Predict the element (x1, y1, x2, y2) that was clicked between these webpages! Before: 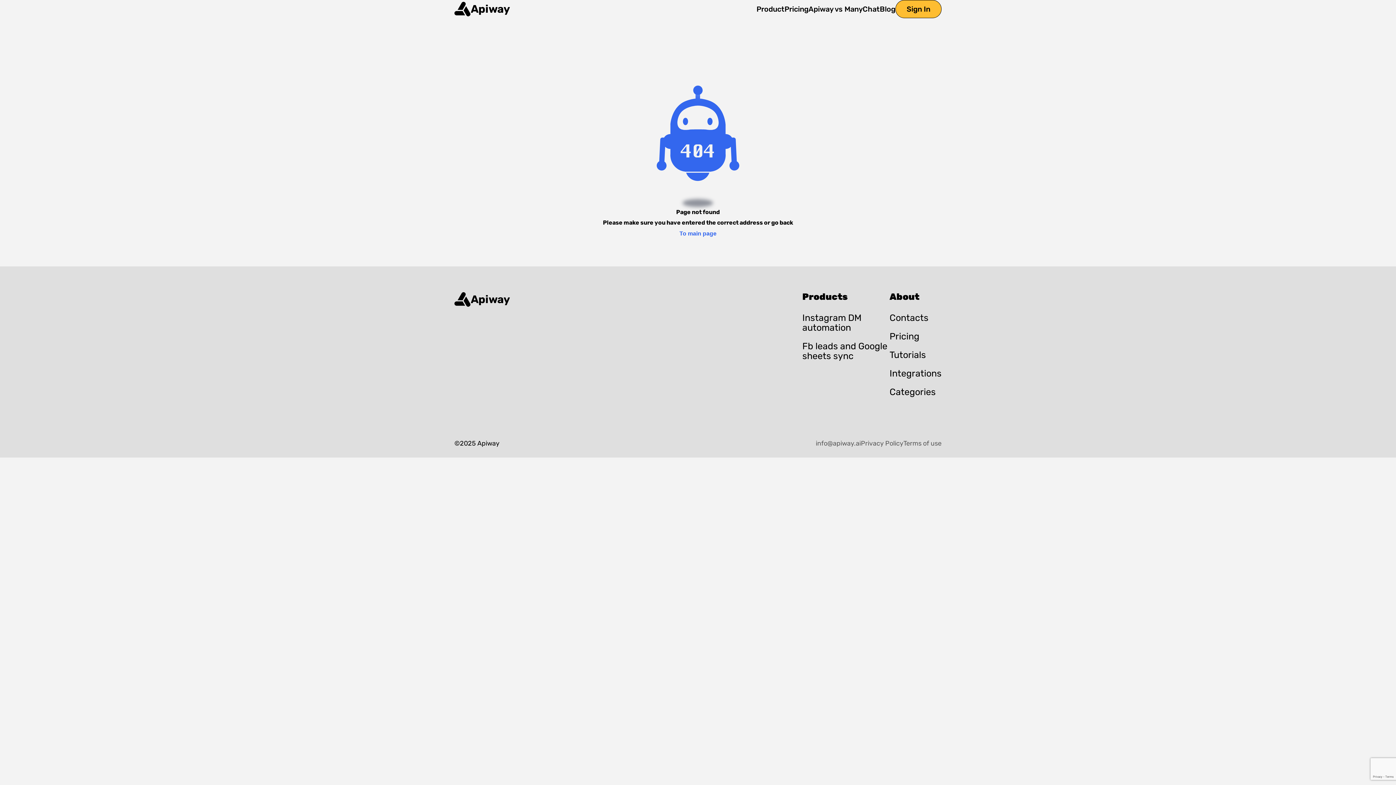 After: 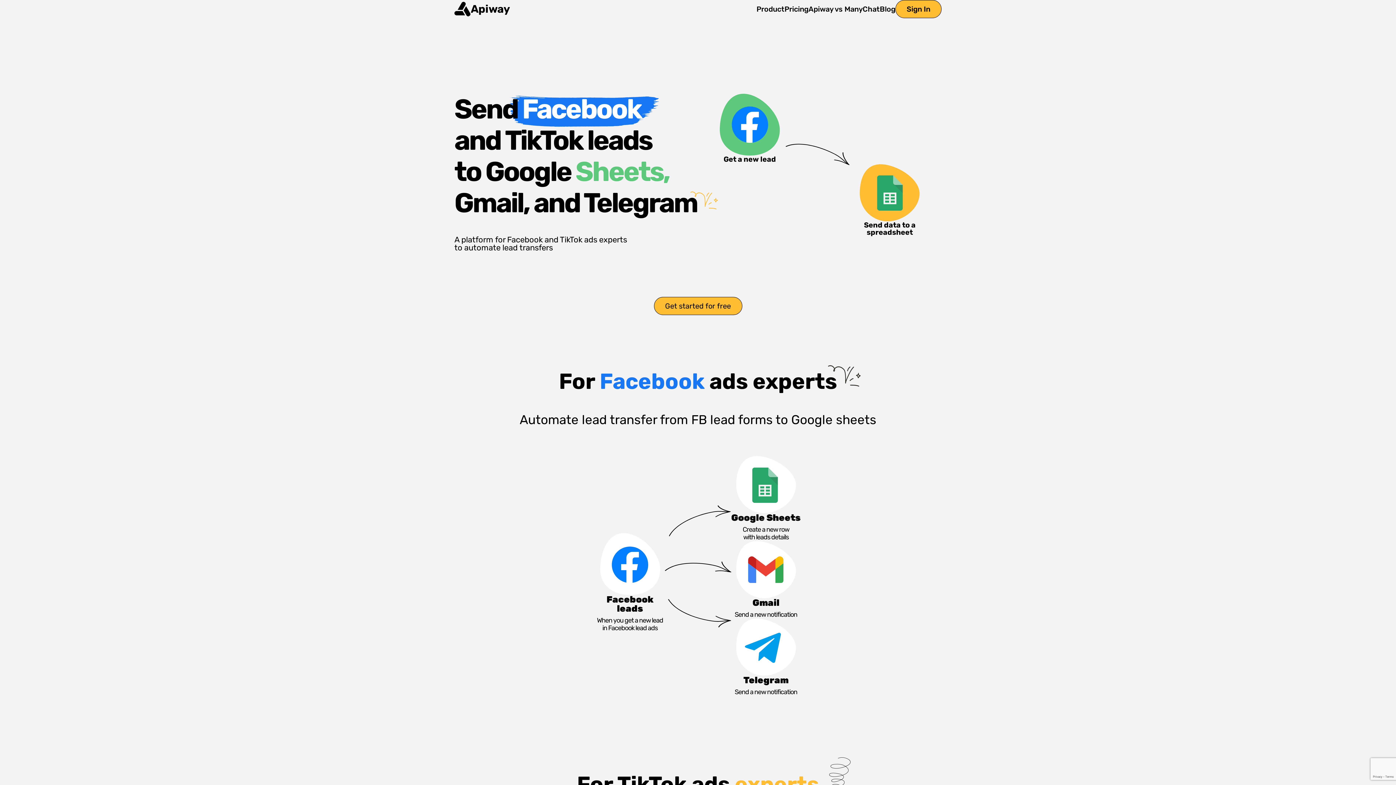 Action: bbox: (802, 341, 887, 361) label: Fb leads and Google sheets sync